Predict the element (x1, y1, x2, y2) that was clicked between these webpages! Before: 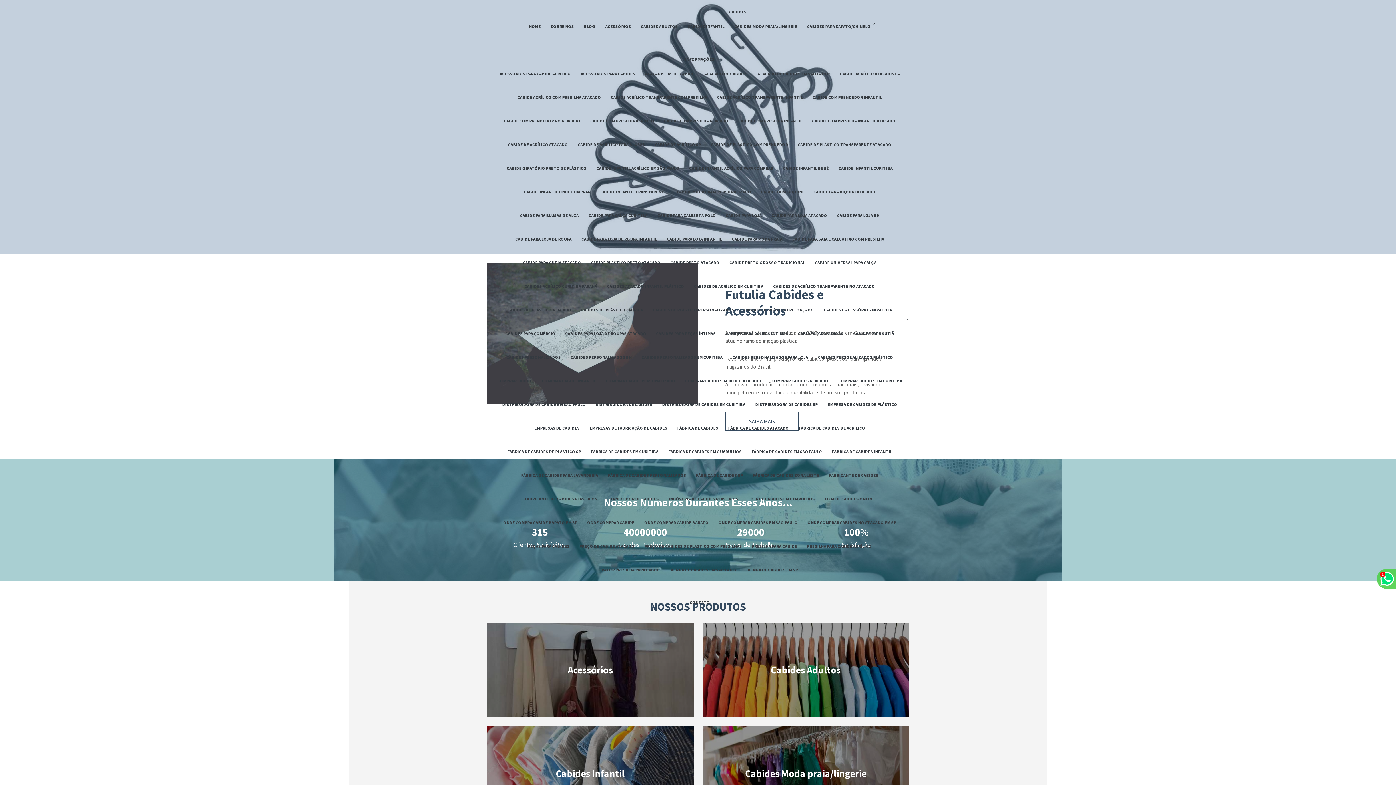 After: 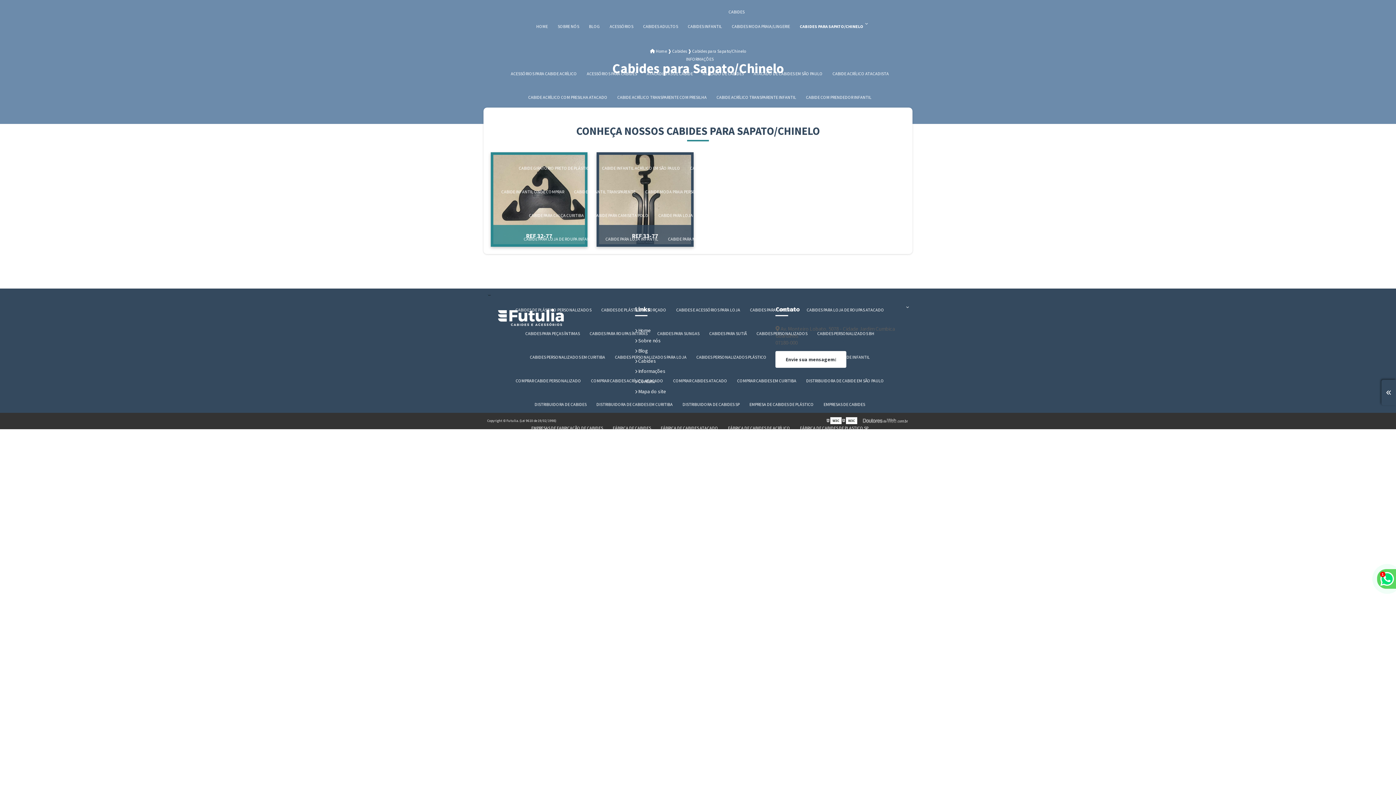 Action: label: CABIDES PARA SAPATO/CHINELO bbox: (802, 23, 875, 29)